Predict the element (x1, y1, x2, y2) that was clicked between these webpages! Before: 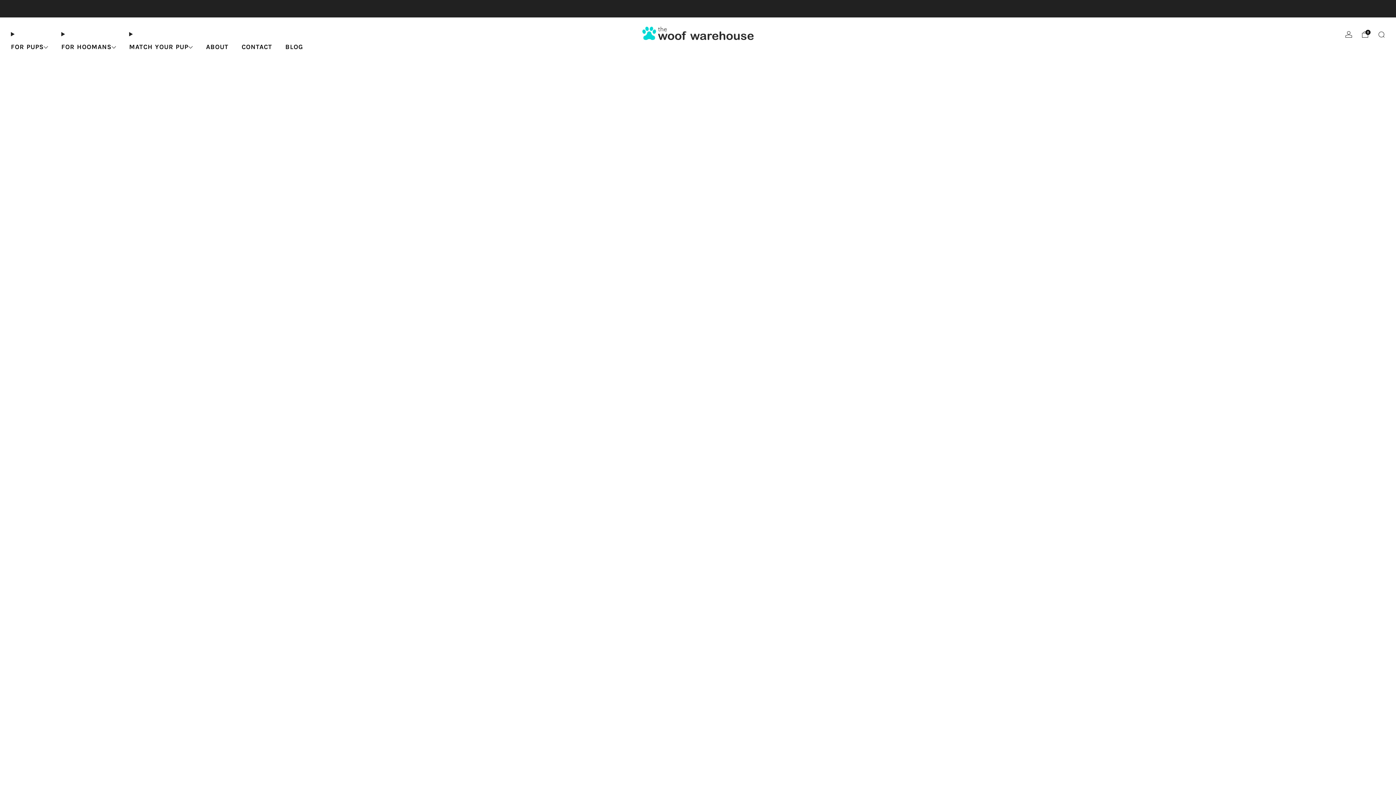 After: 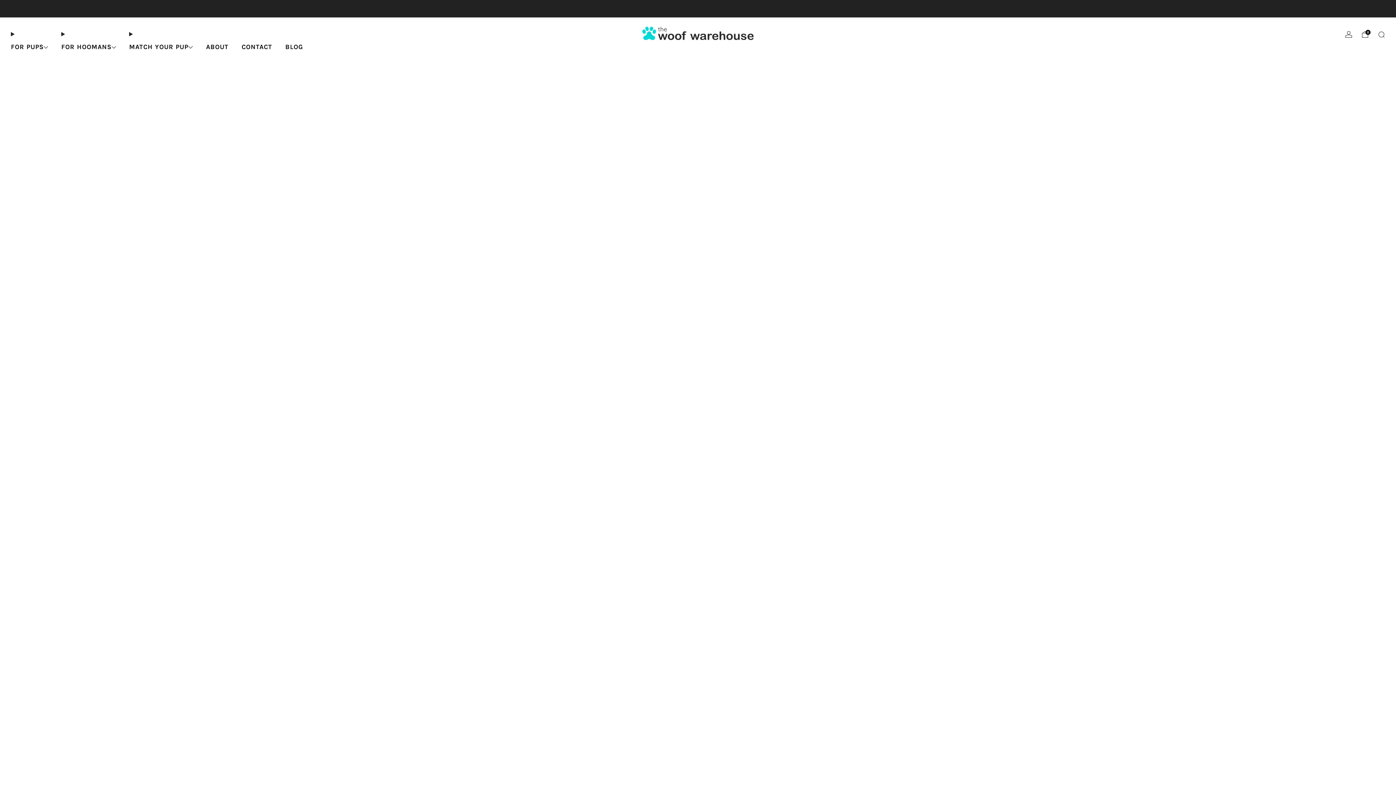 Action: label: FOR PUPS bbox: (10, 41, 48, 52)